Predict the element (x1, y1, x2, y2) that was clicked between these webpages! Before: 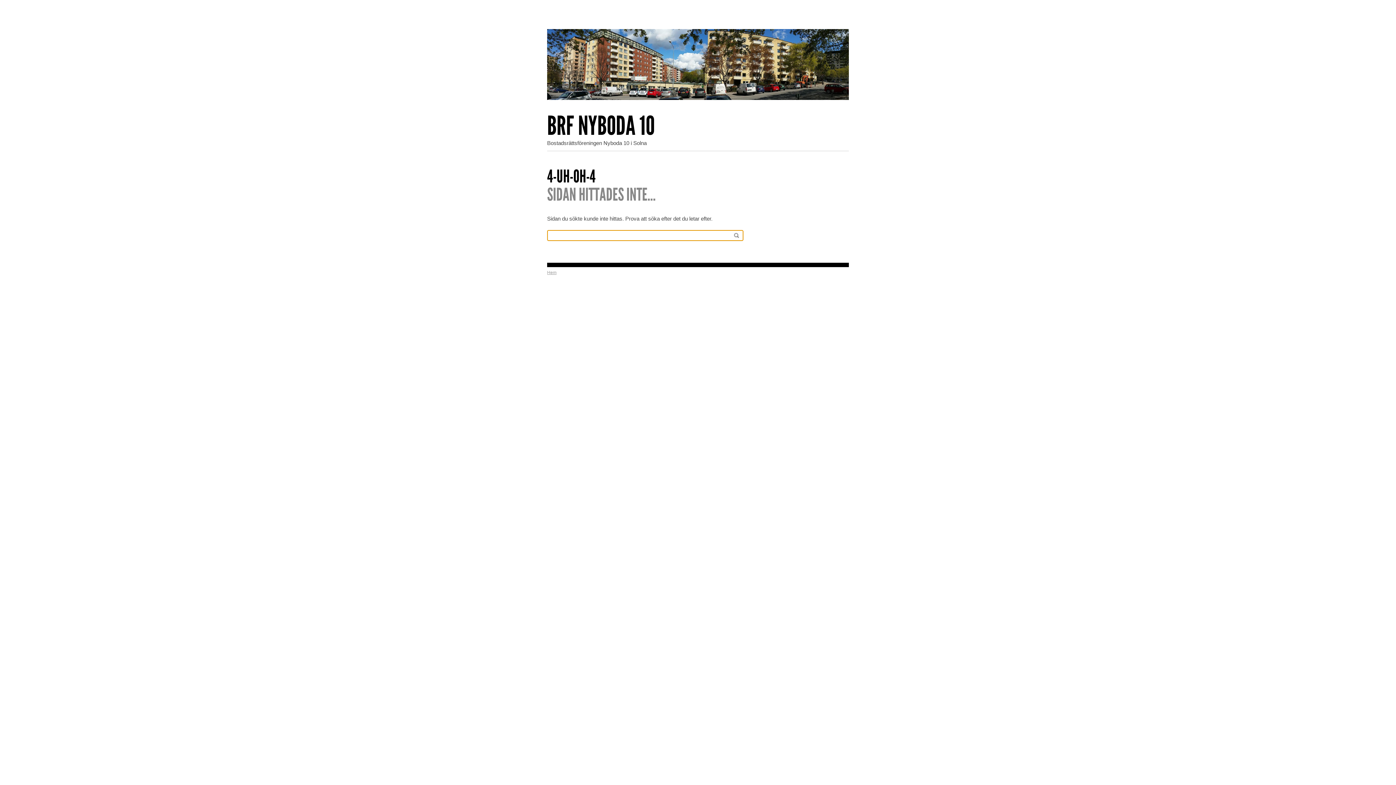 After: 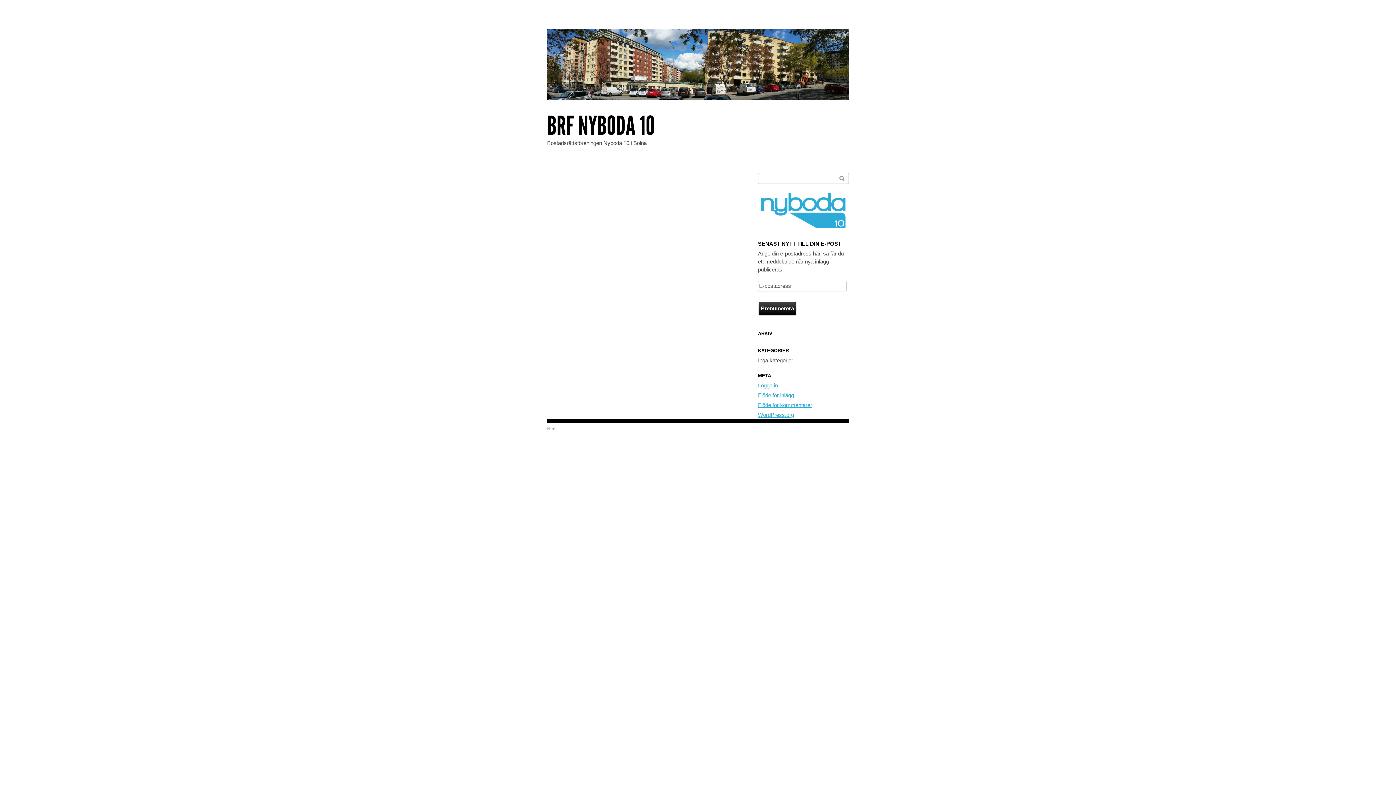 Action: label: BRF NYBODA 10 bbox: (547, 110, 654, 141)